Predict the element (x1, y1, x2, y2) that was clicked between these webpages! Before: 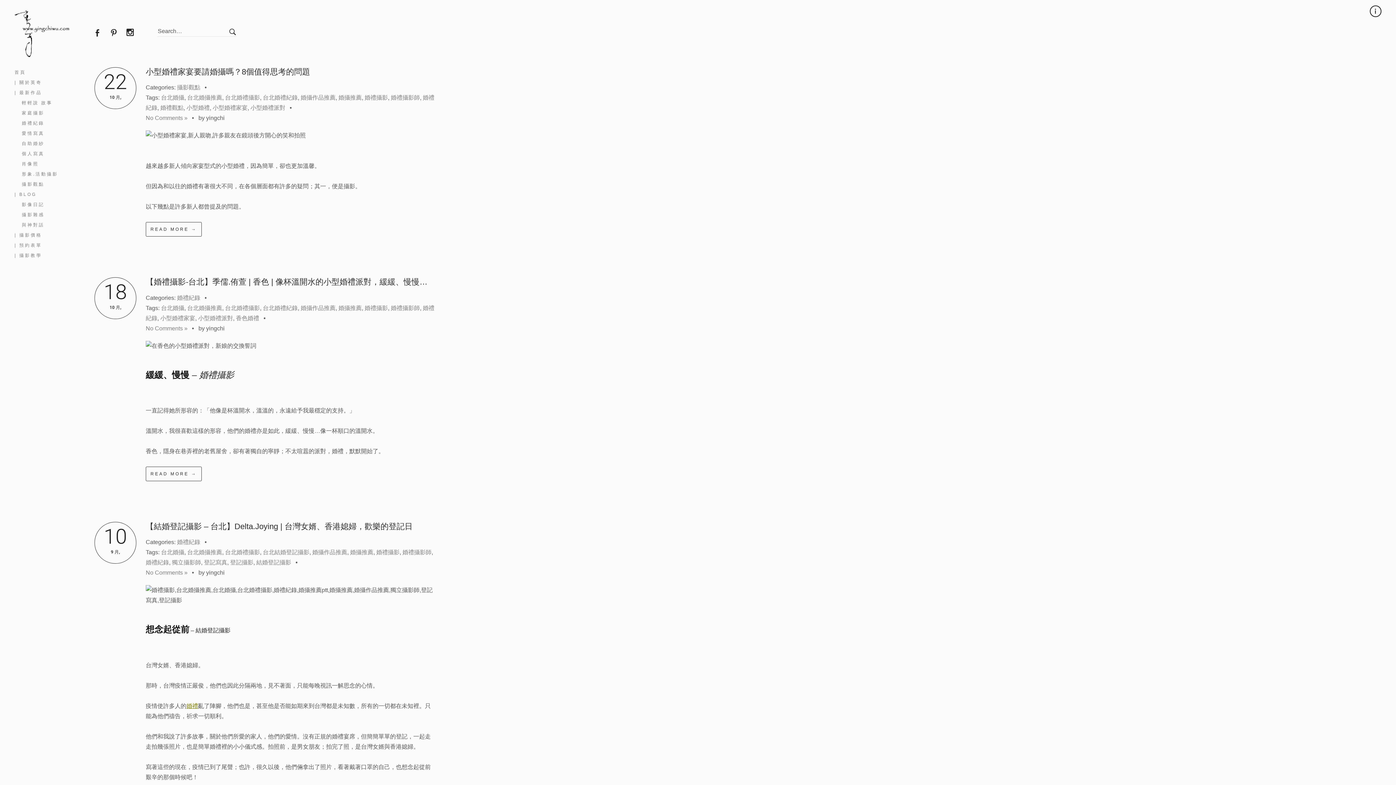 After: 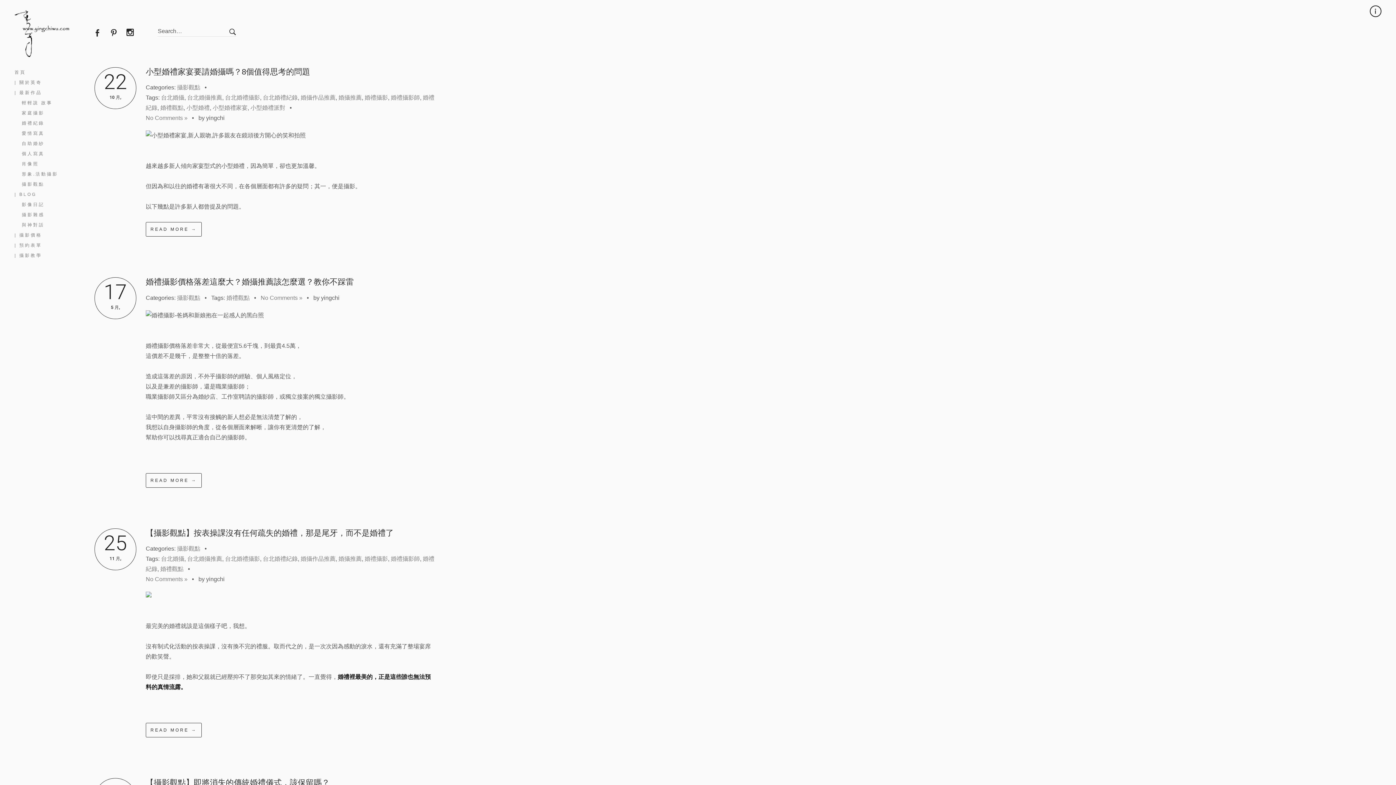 Action: bbox: (160, 104, 183, 111) label: 婚禮觀點